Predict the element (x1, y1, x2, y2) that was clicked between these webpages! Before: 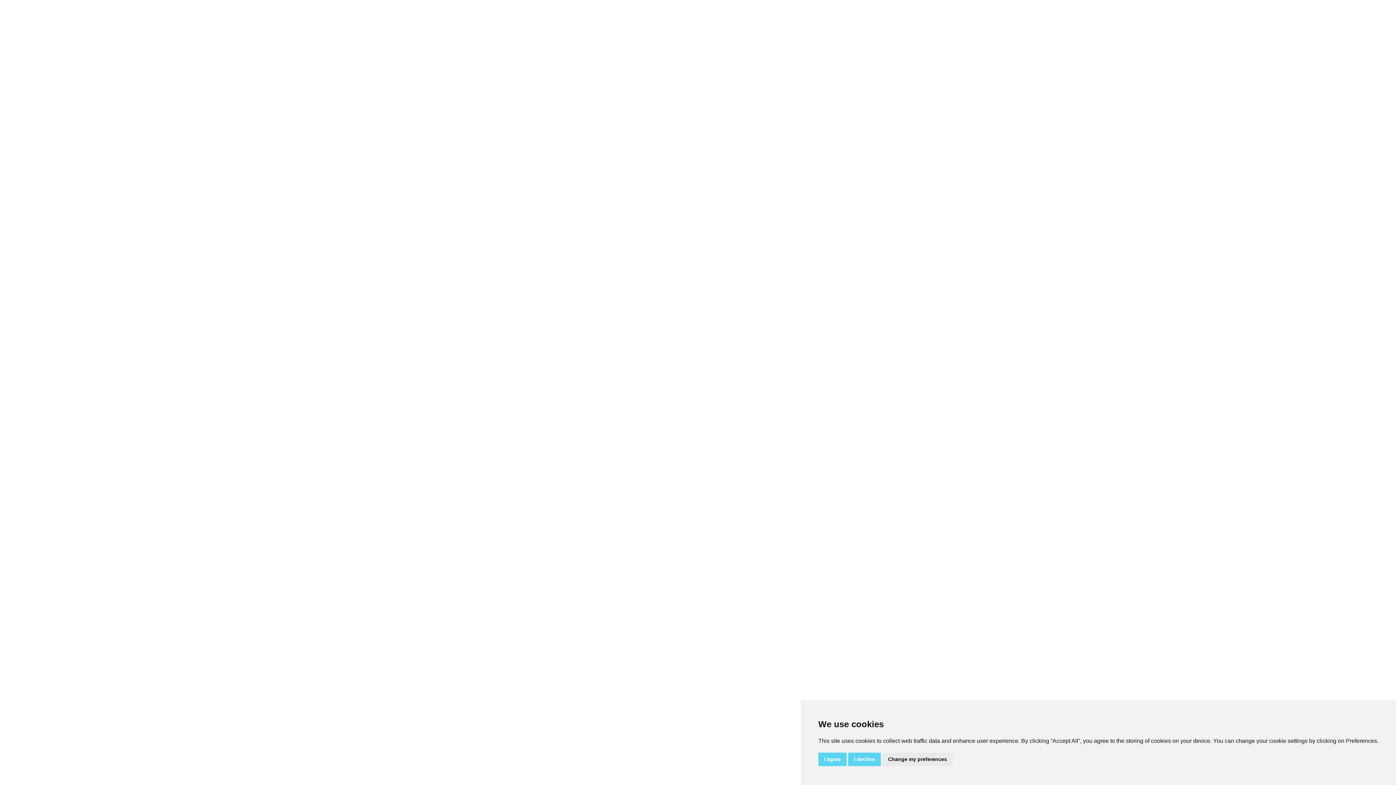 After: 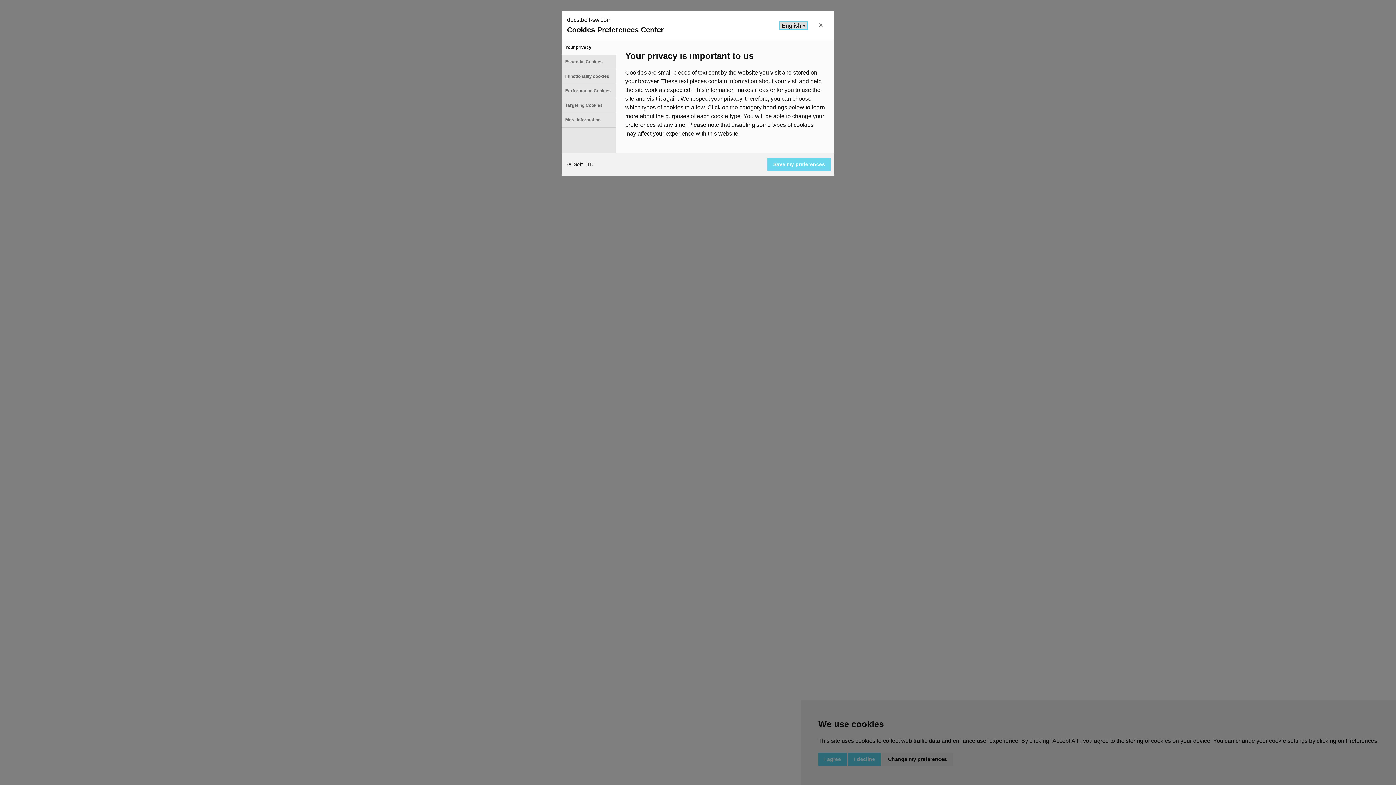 Action: label: Change my preferences bbox: (882, 753, 953, 766)